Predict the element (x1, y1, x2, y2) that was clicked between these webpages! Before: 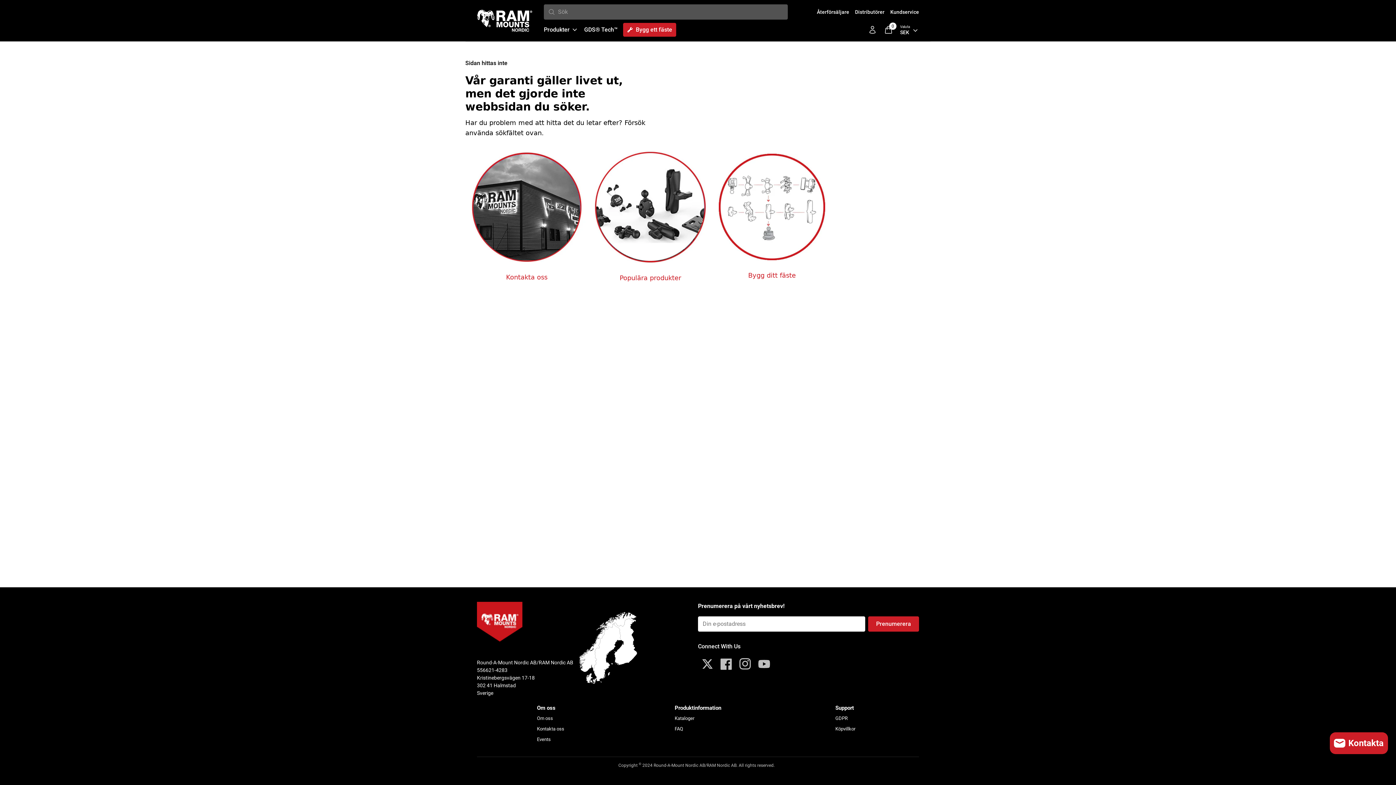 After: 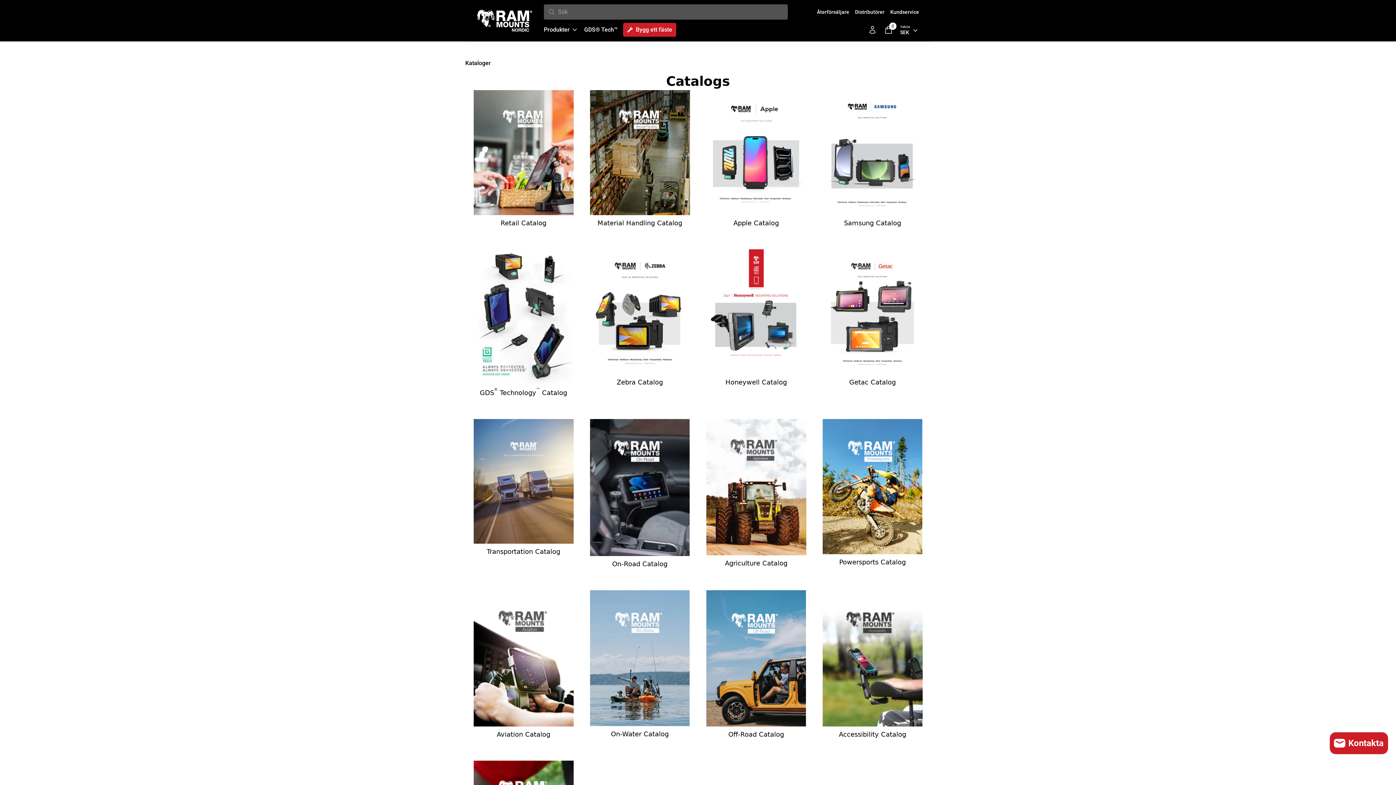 Action: label: Kataloger bbox: (674, 716, 694, 721)